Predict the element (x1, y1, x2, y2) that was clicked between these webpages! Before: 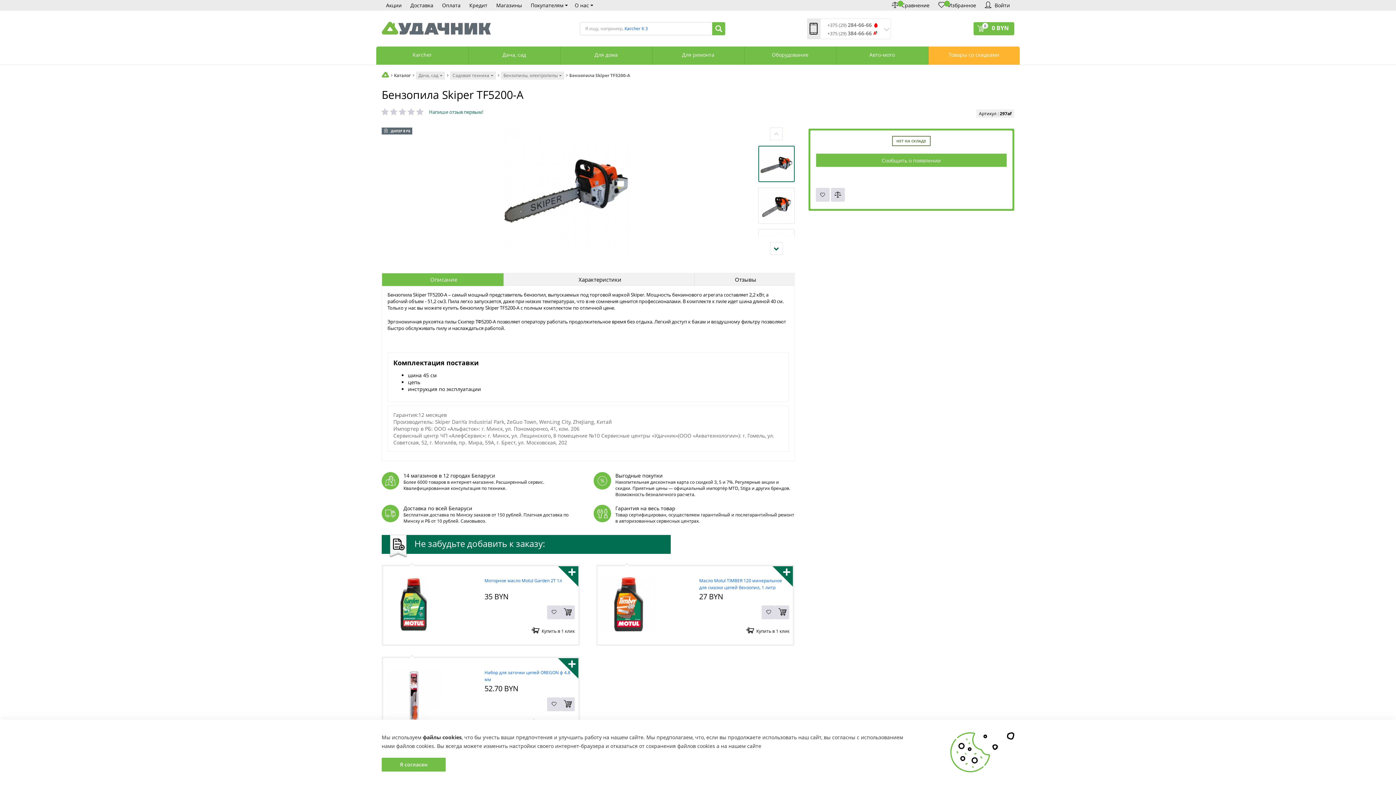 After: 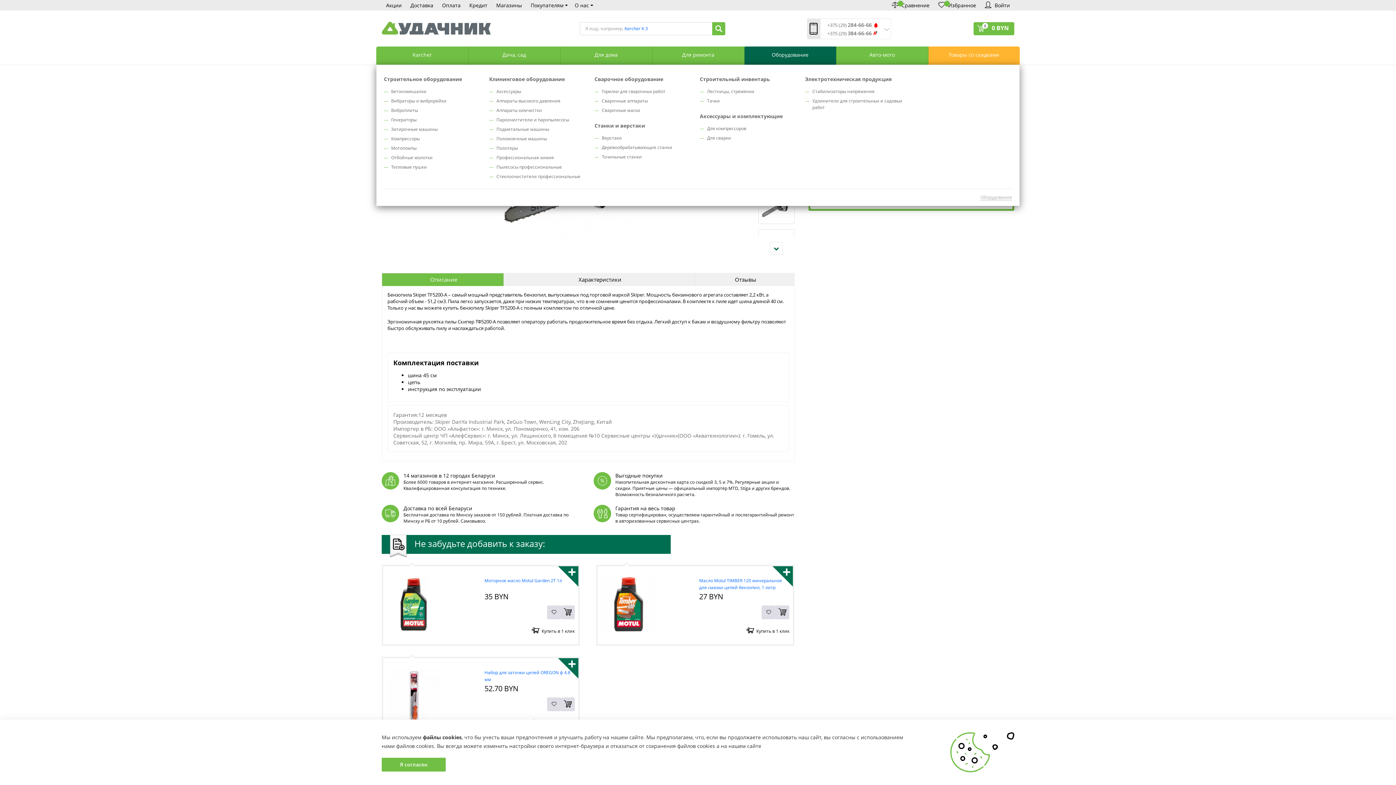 Action: label:  Оборудование bbox: (744, 46, 836, 64)